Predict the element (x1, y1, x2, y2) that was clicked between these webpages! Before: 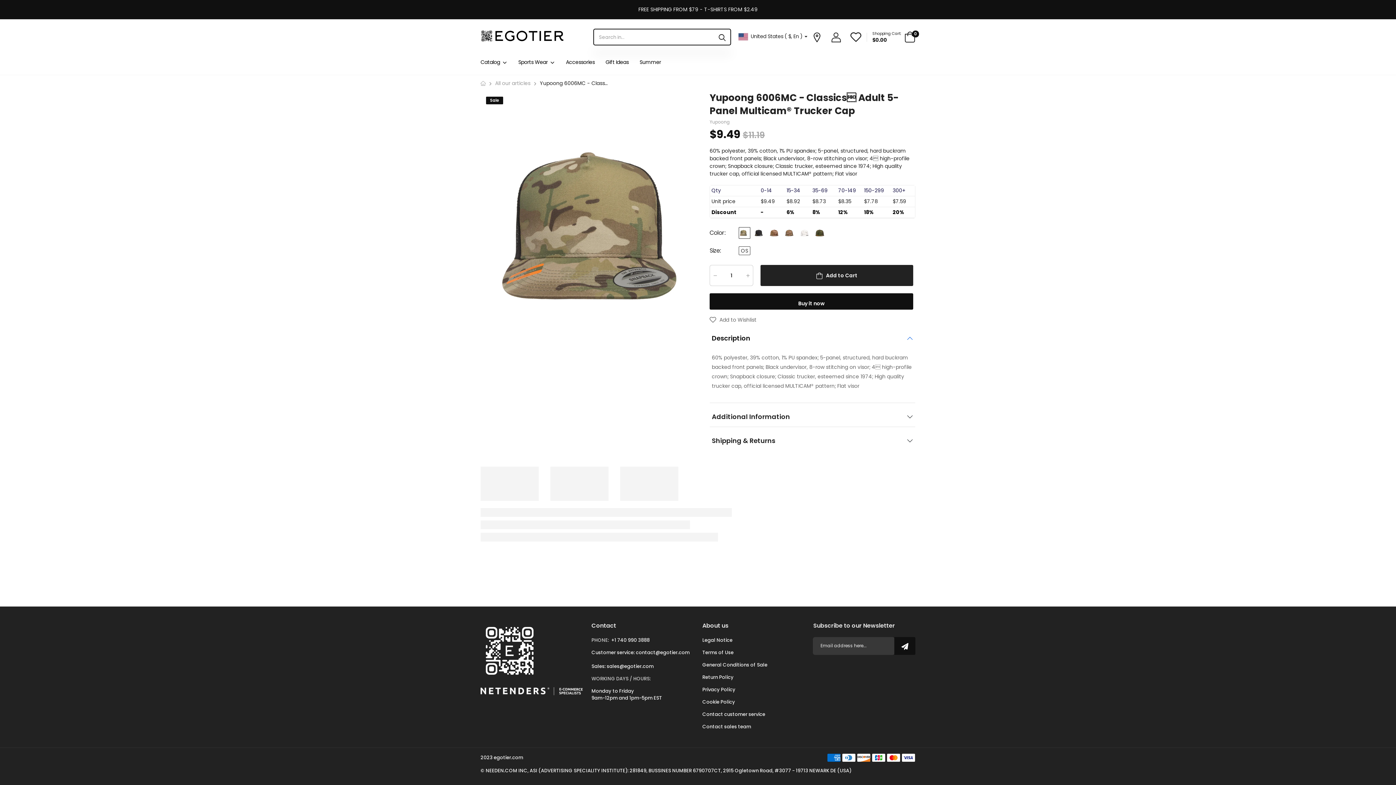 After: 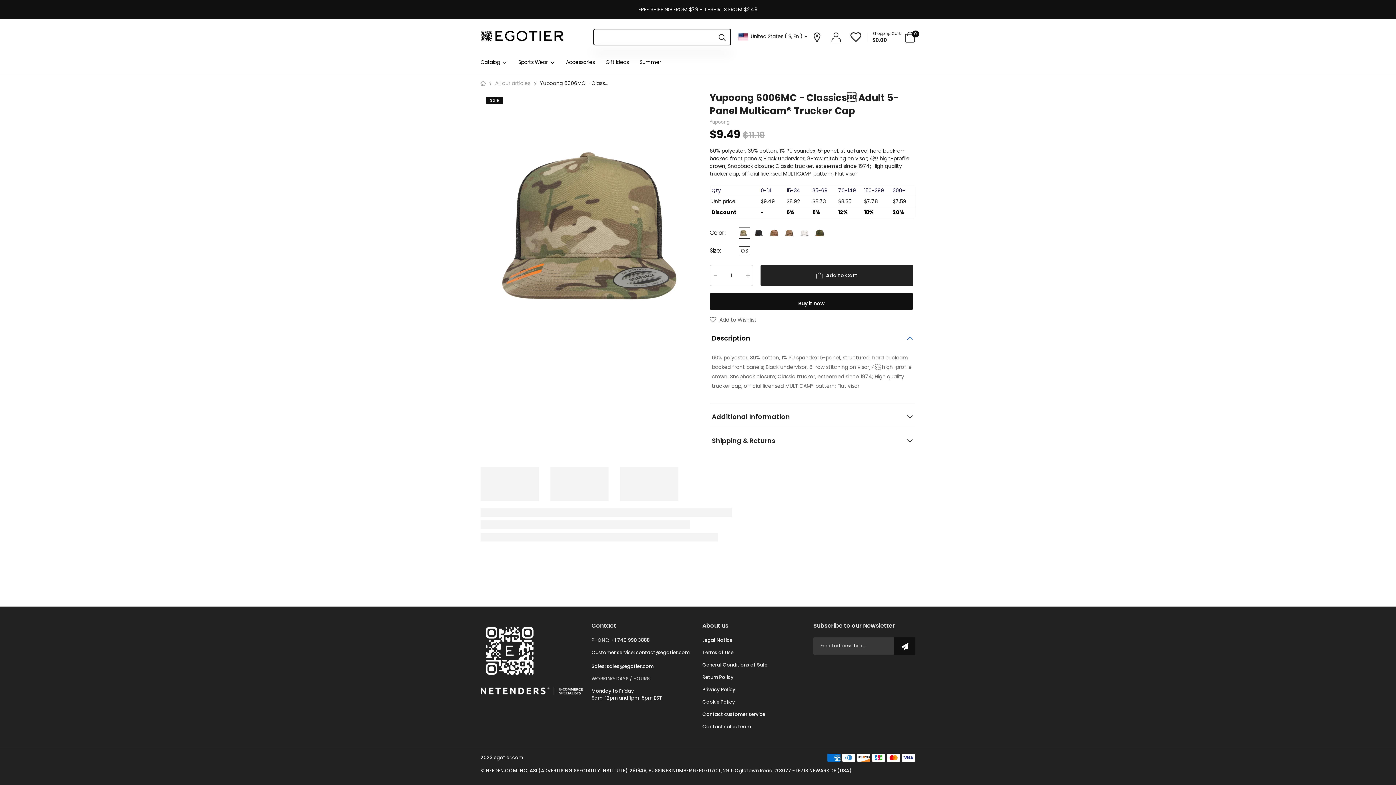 Action: bbox: (714, 29, 730, 44) label: Search in...